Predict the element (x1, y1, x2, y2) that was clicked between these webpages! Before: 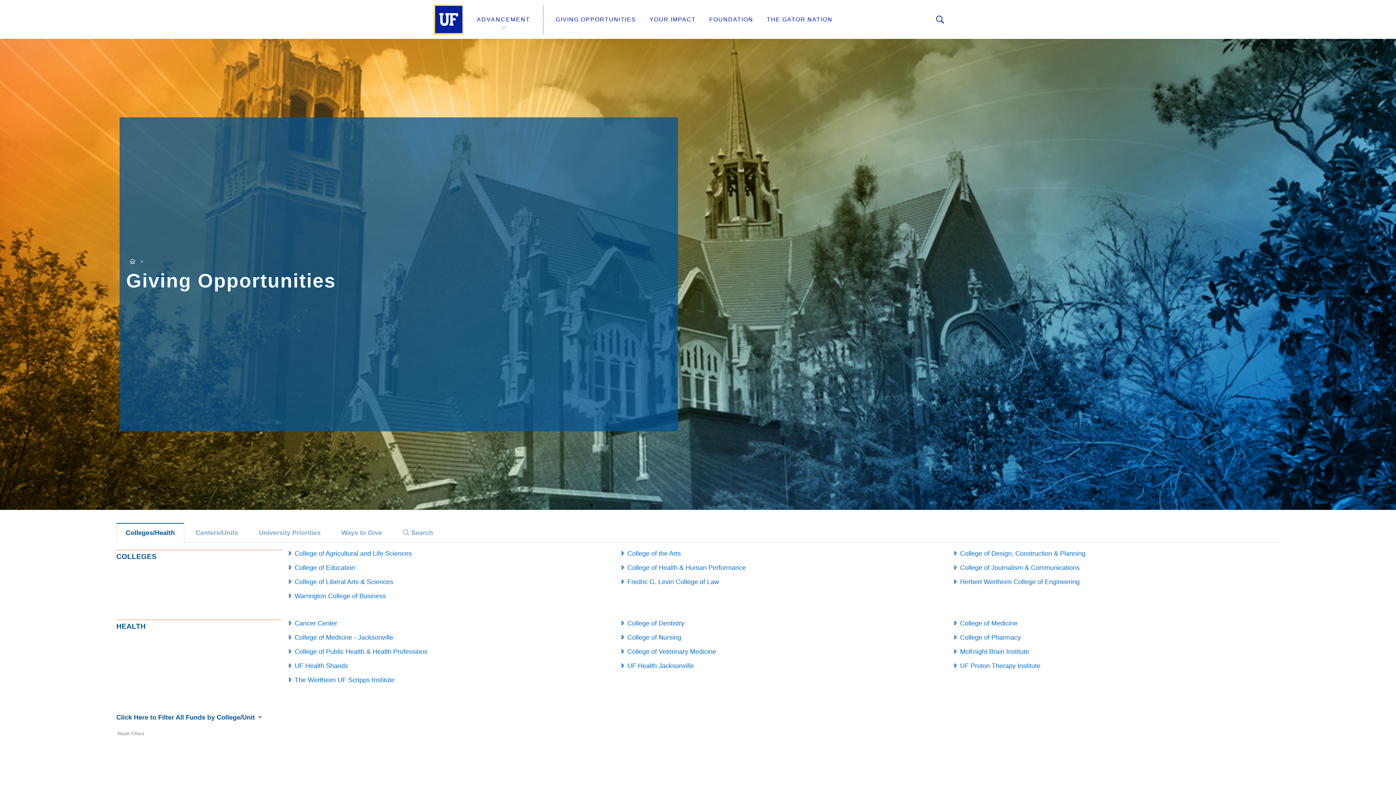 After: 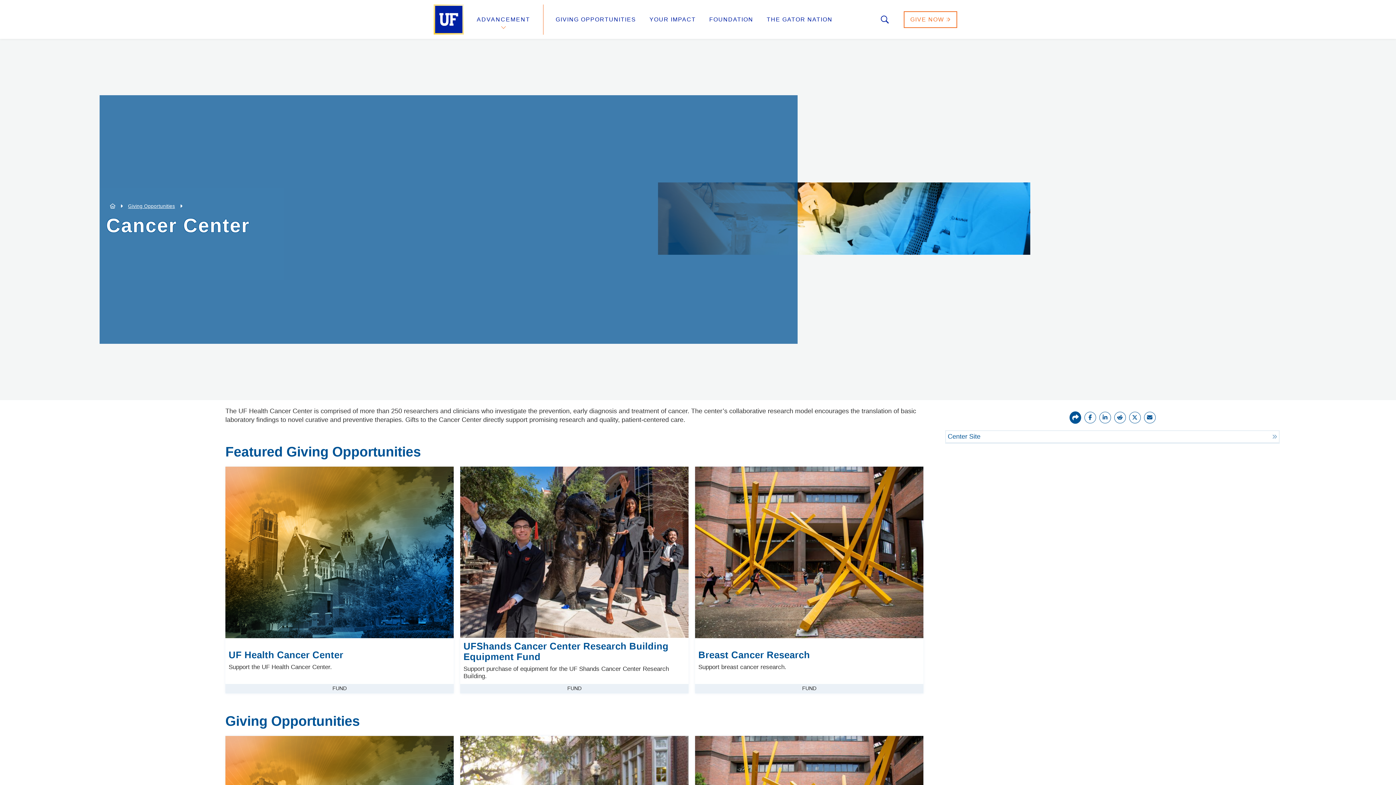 Action: label: Cancer Center bbox: (294, 620, 337, 627)